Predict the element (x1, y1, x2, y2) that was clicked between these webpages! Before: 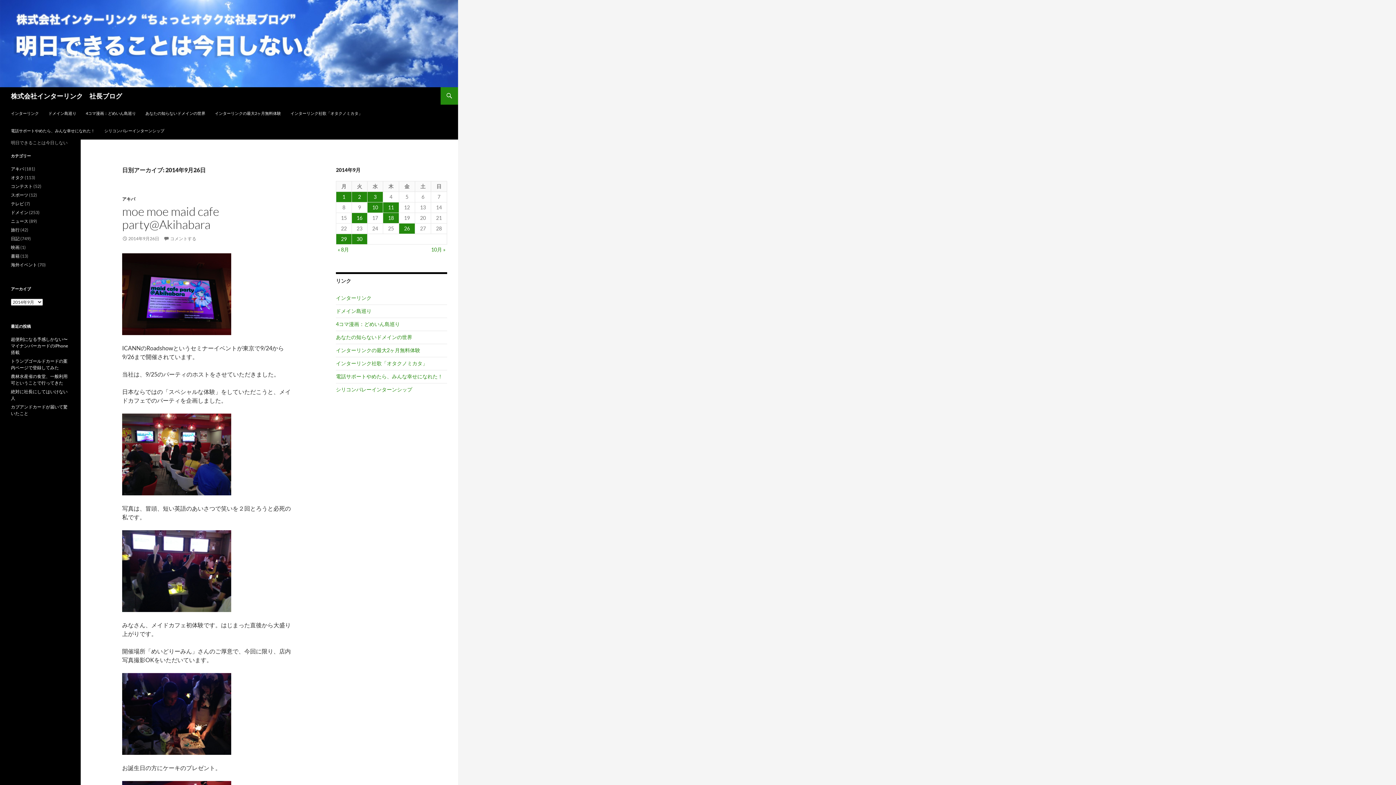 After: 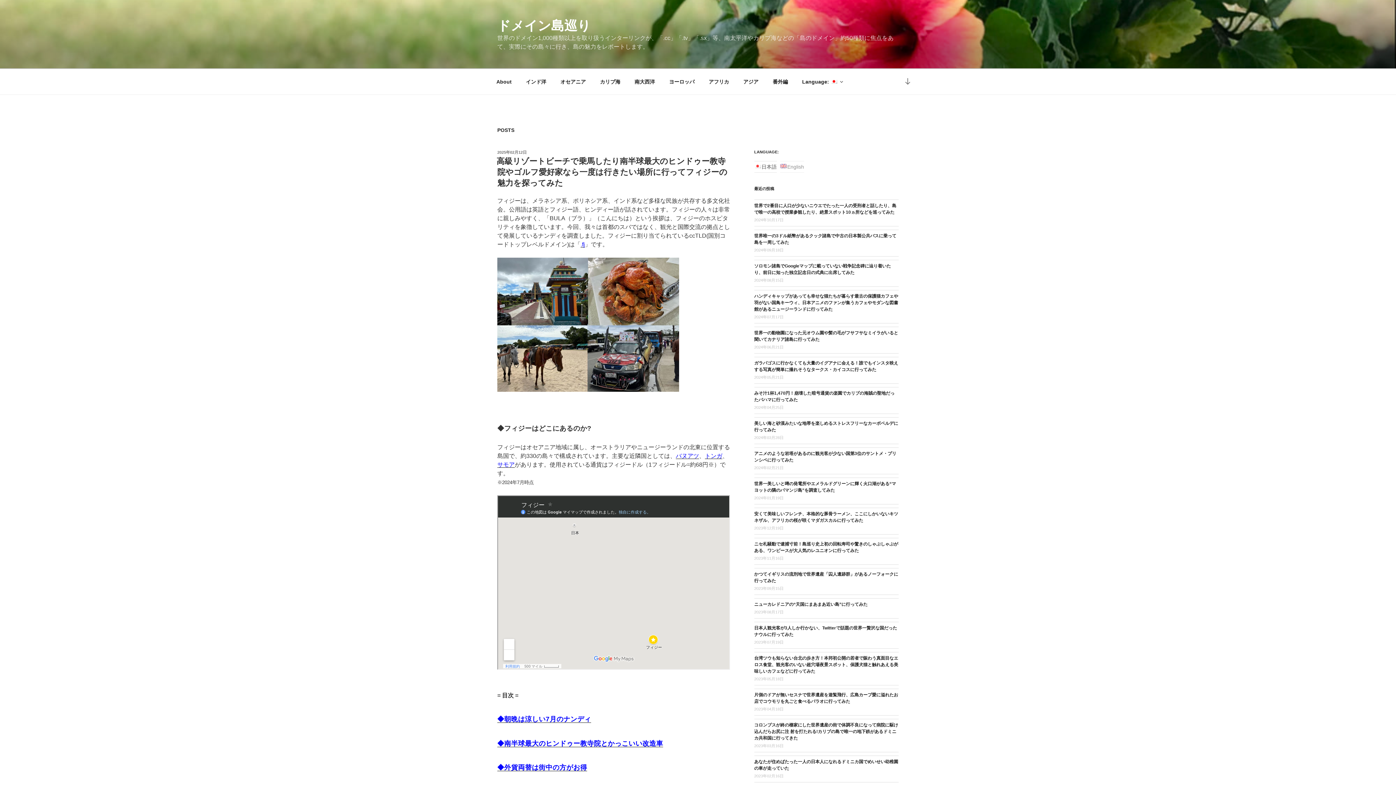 Action: label: ドメイン島巡り bbox: (336, 308, 371, 314)